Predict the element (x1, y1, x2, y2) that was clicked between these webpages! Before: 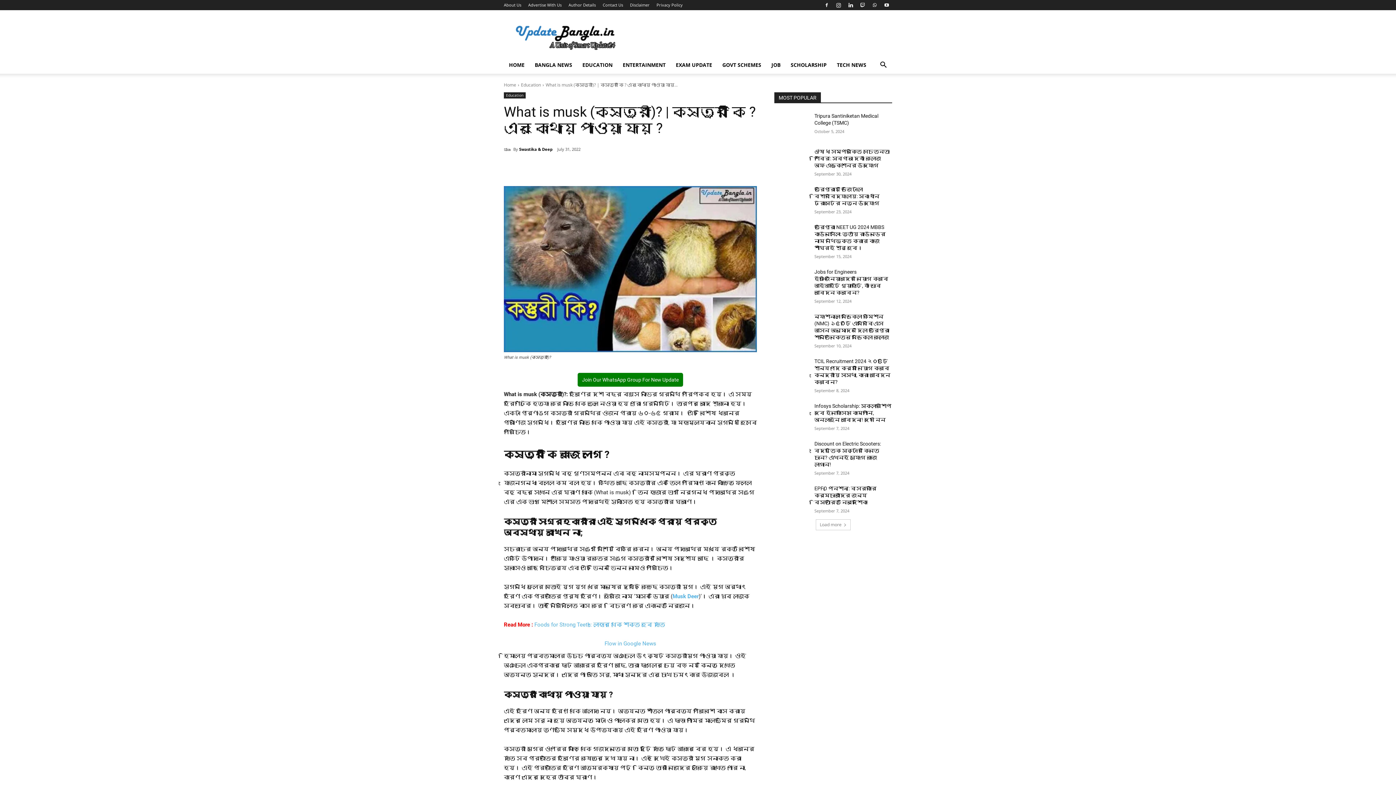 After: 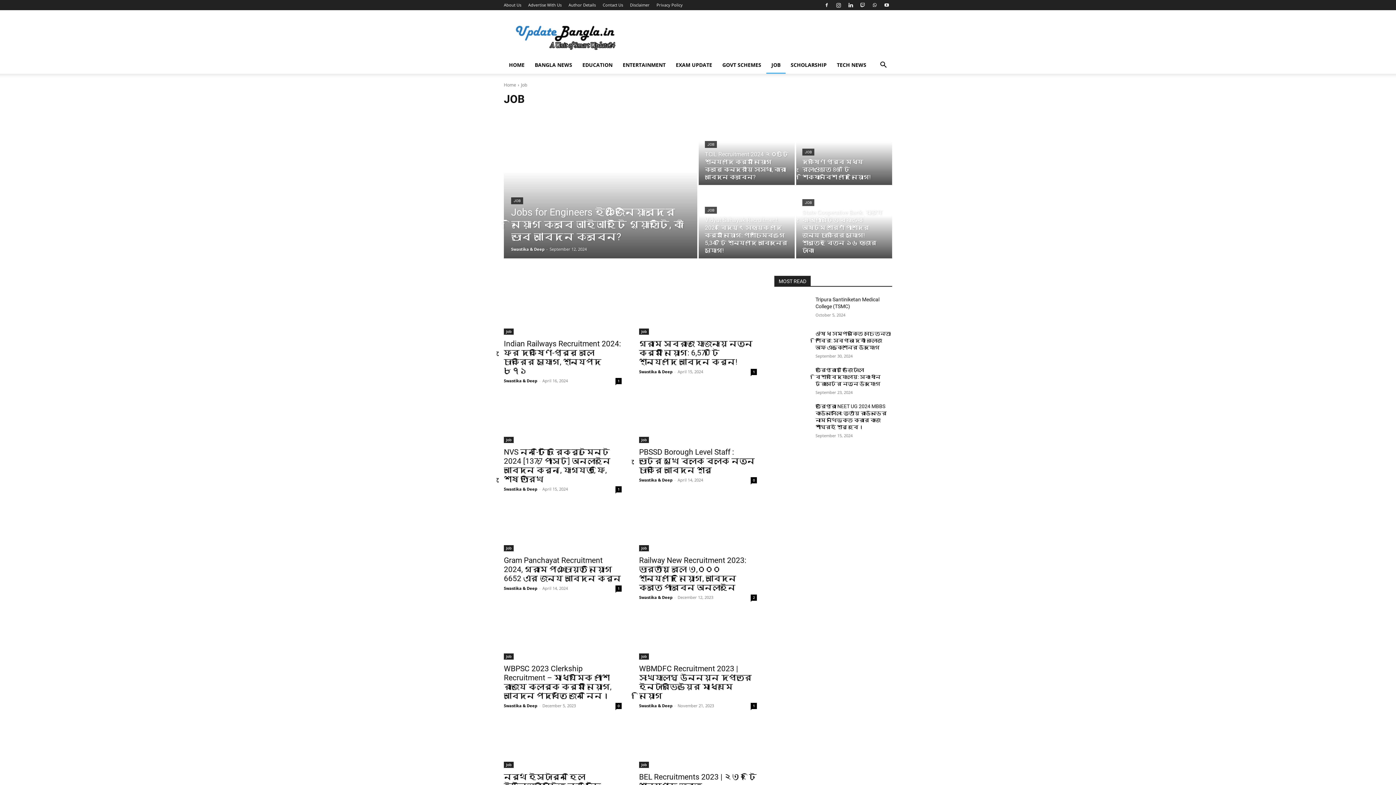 Action: bbox: (766, 56, 785, 73) label: JOB